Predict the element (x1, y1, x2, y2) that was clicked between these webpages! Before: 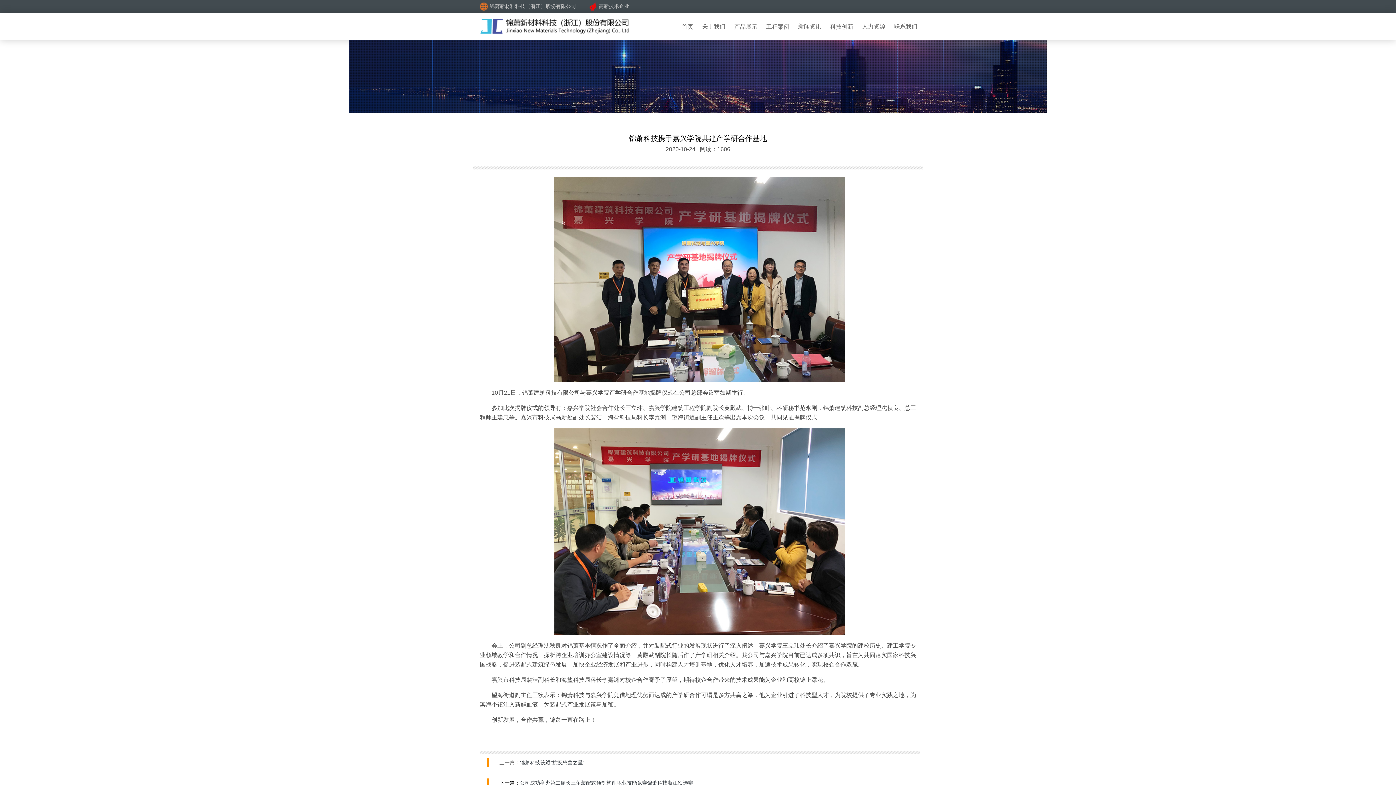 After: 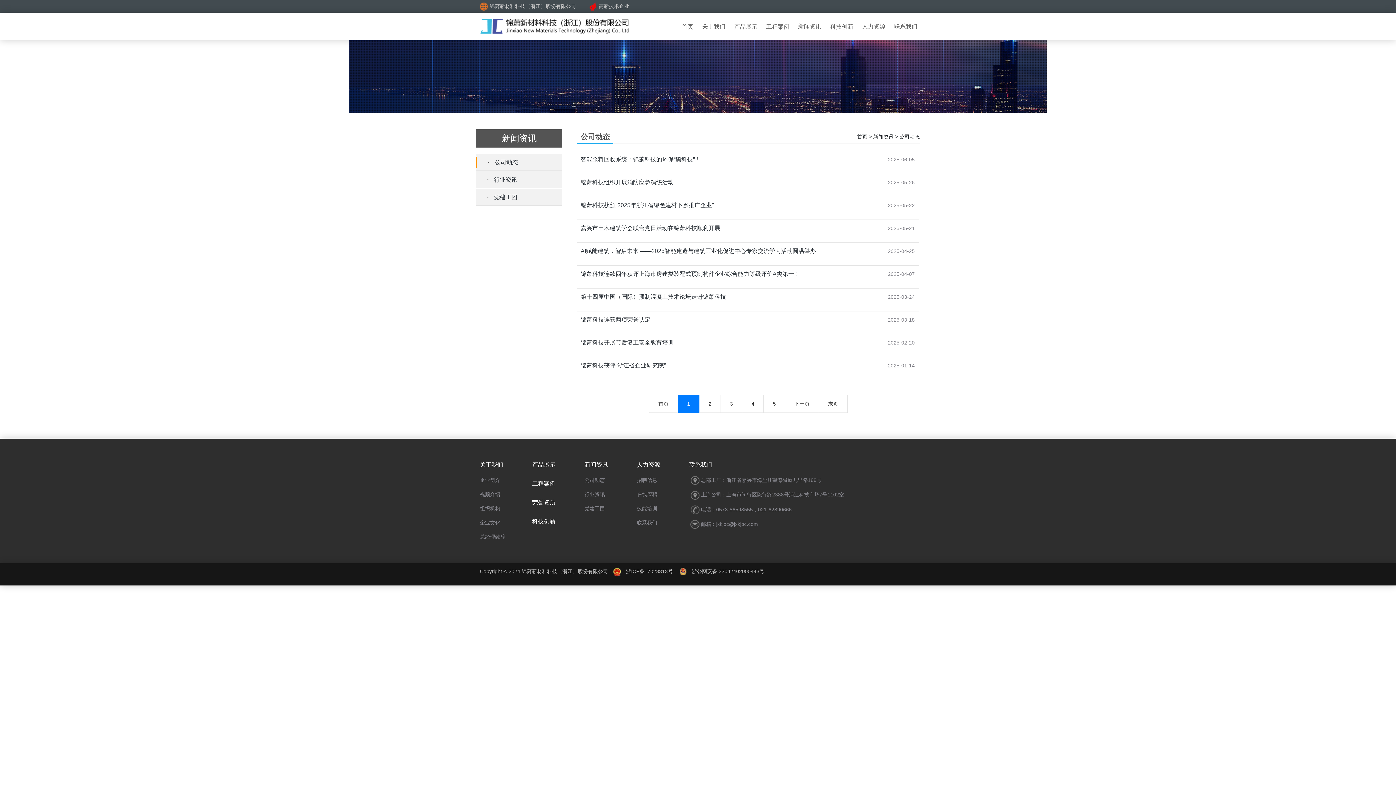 Action: bbox: (793, 12, 825, 40) label: 新闻资讯